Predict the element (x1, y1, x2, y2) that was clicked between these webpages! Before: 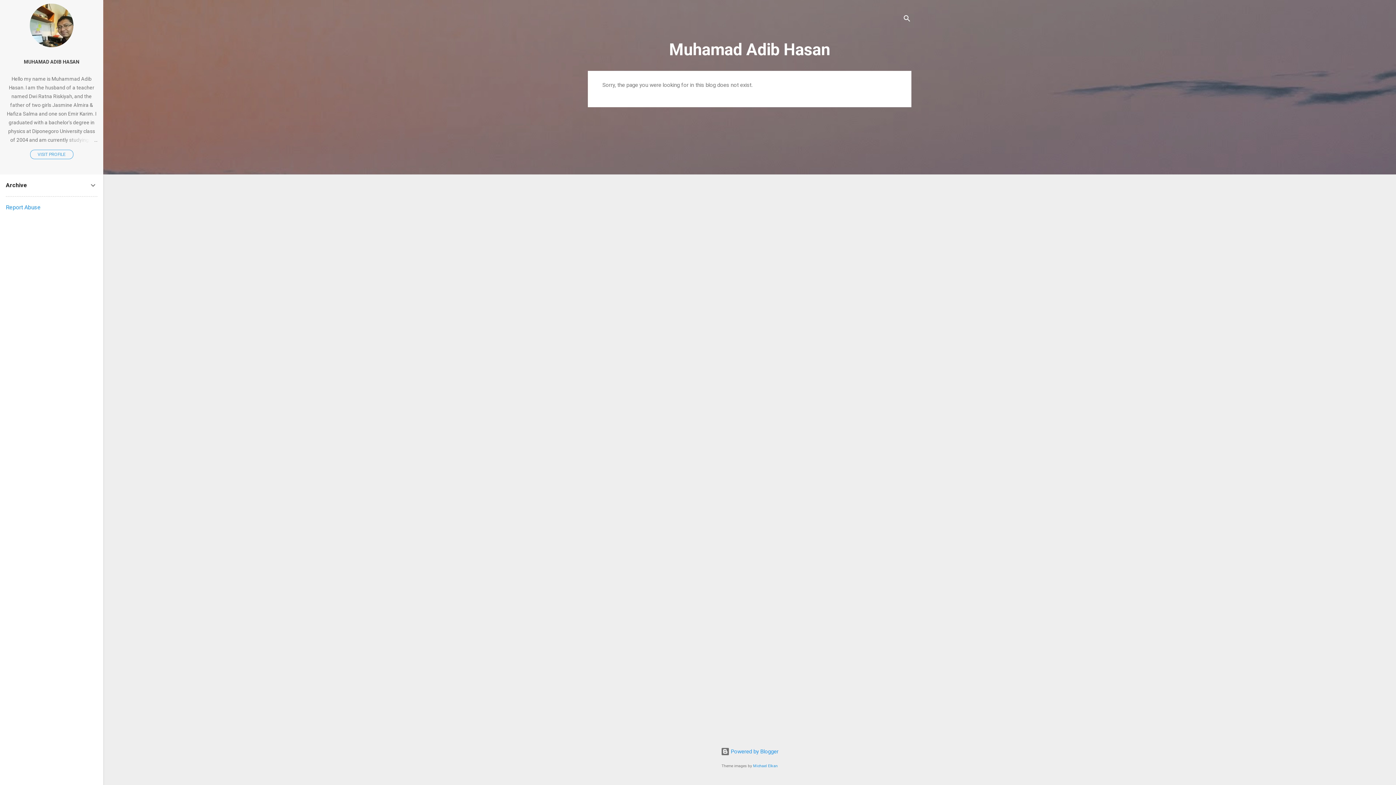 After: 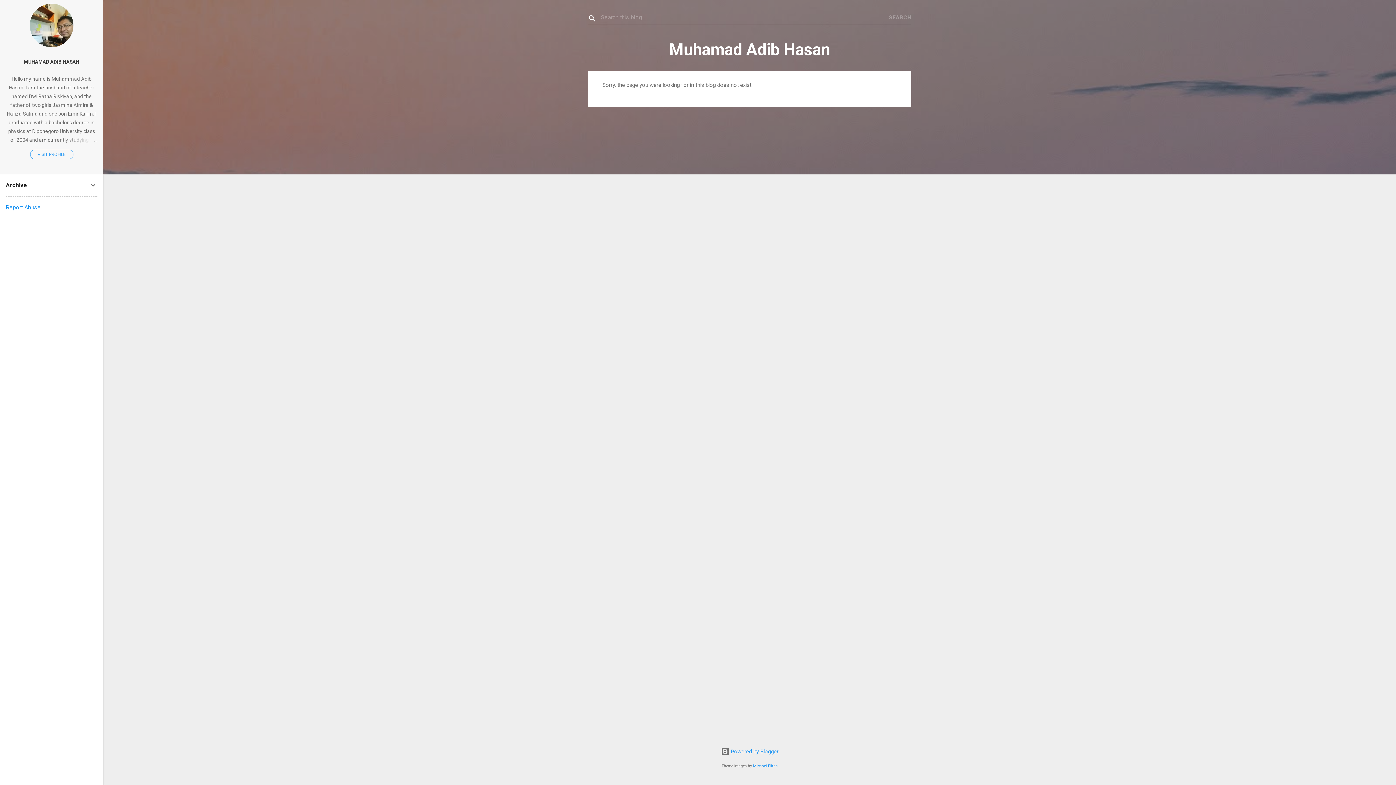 Action: bbox: (902, 8, 911, 30) label: Search